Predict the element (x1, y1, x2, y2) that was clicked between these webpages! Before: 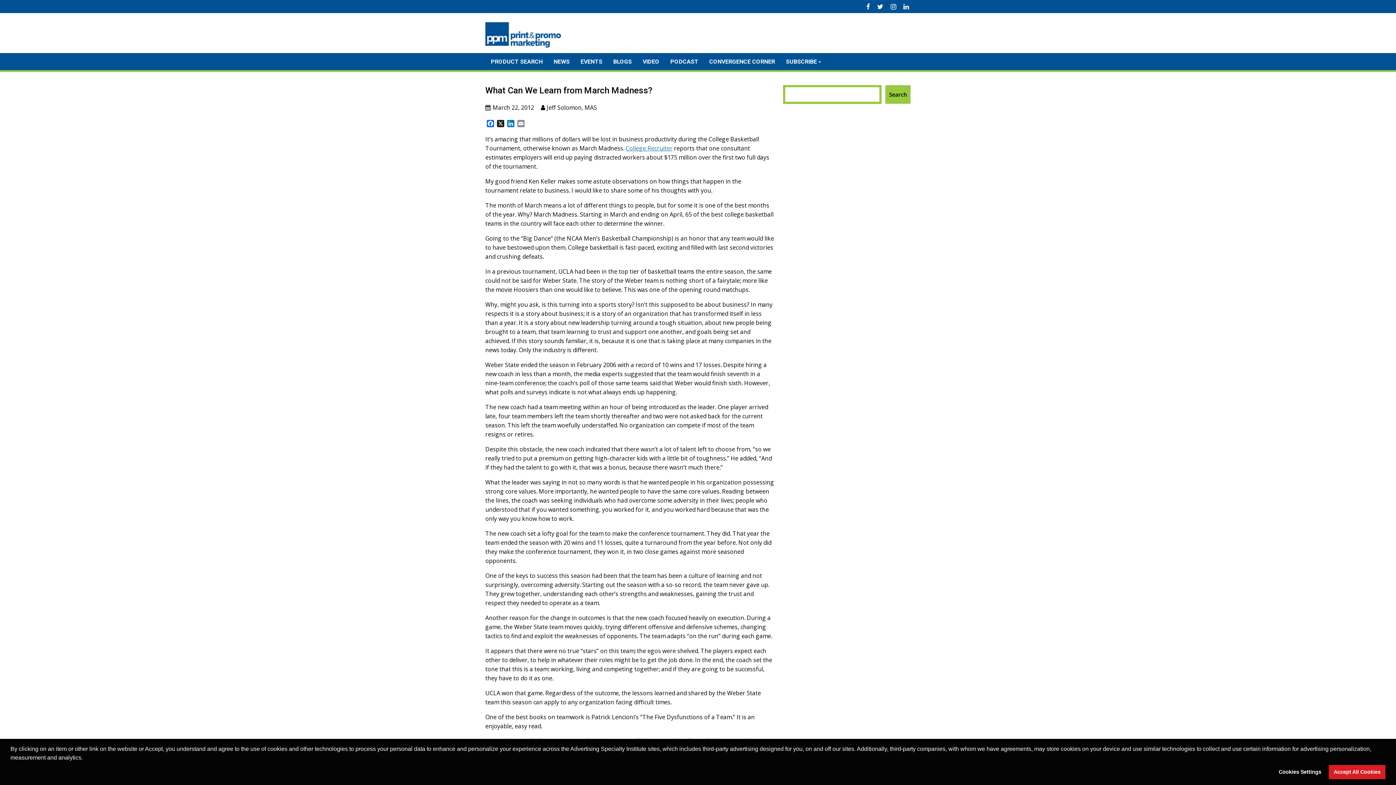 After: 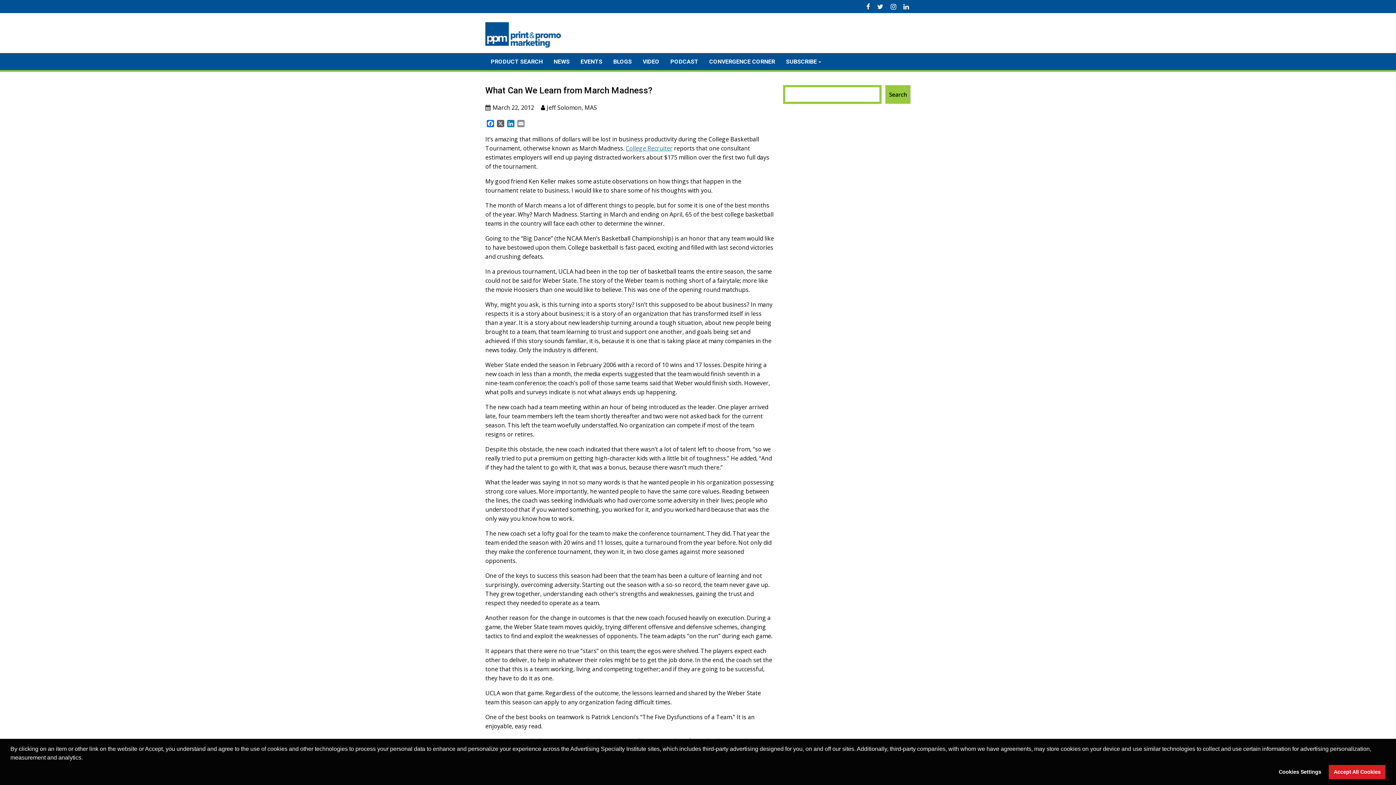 Action: bbox: (495, 119, 505, 128) label: X